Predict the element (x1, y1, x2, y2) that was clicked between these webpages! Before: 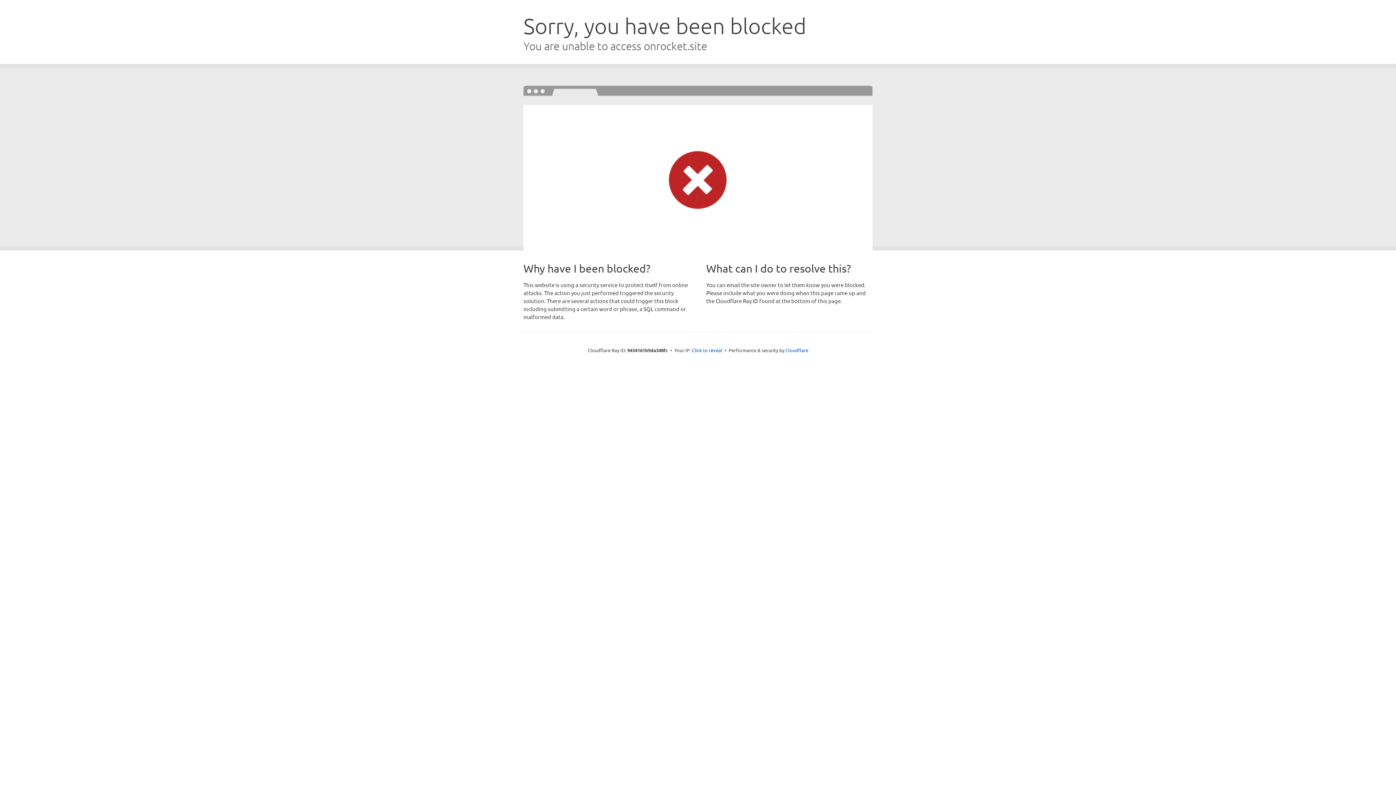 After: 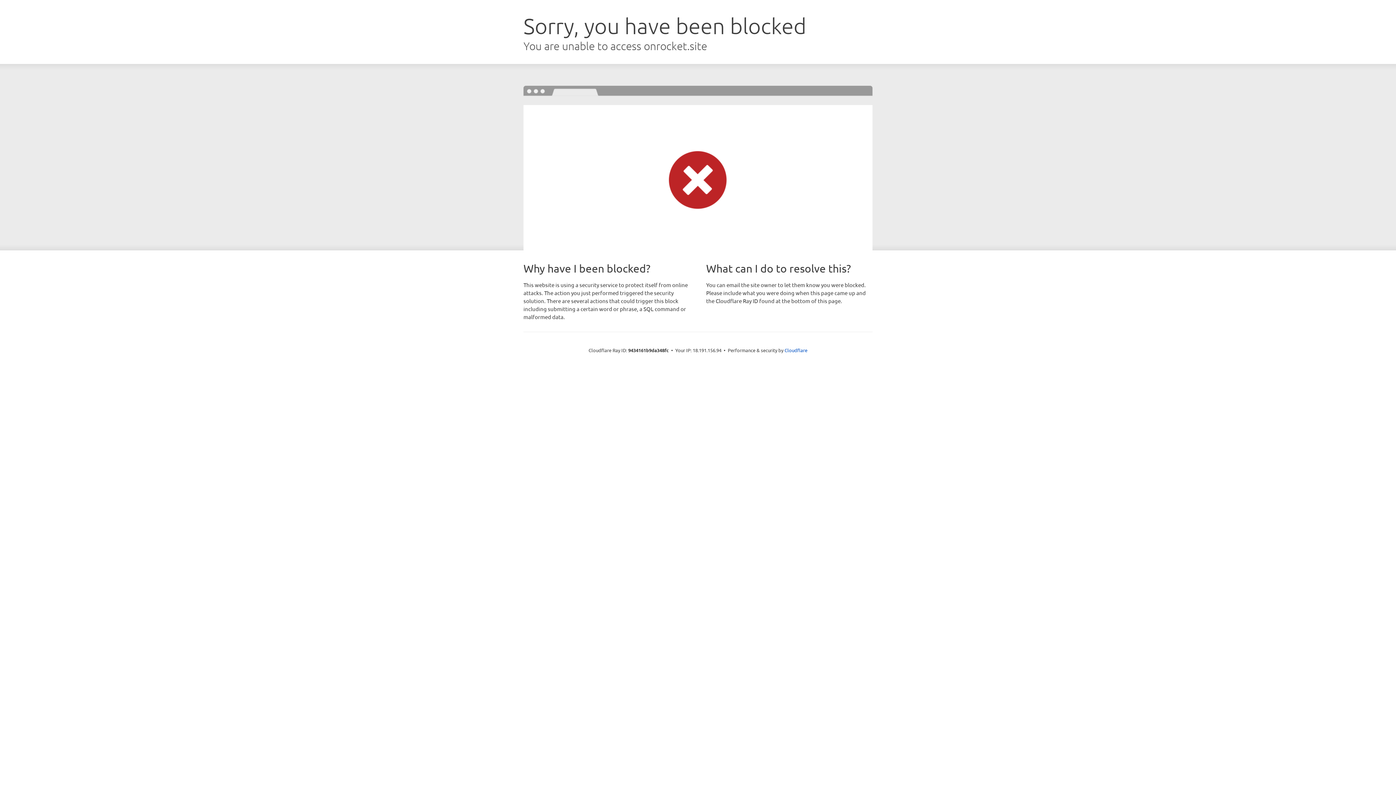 Action: label: Click to reveal bbox: (692, 346, 722, 353)